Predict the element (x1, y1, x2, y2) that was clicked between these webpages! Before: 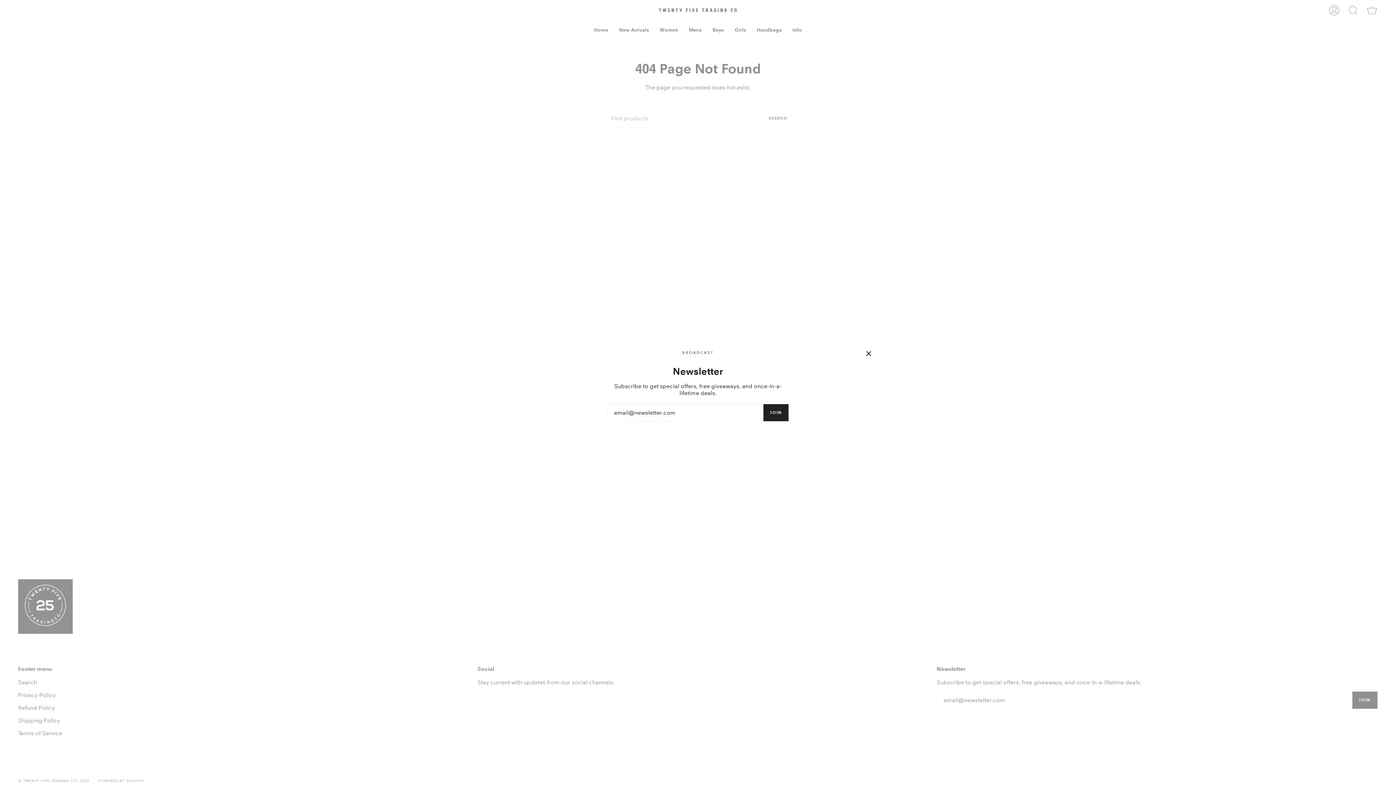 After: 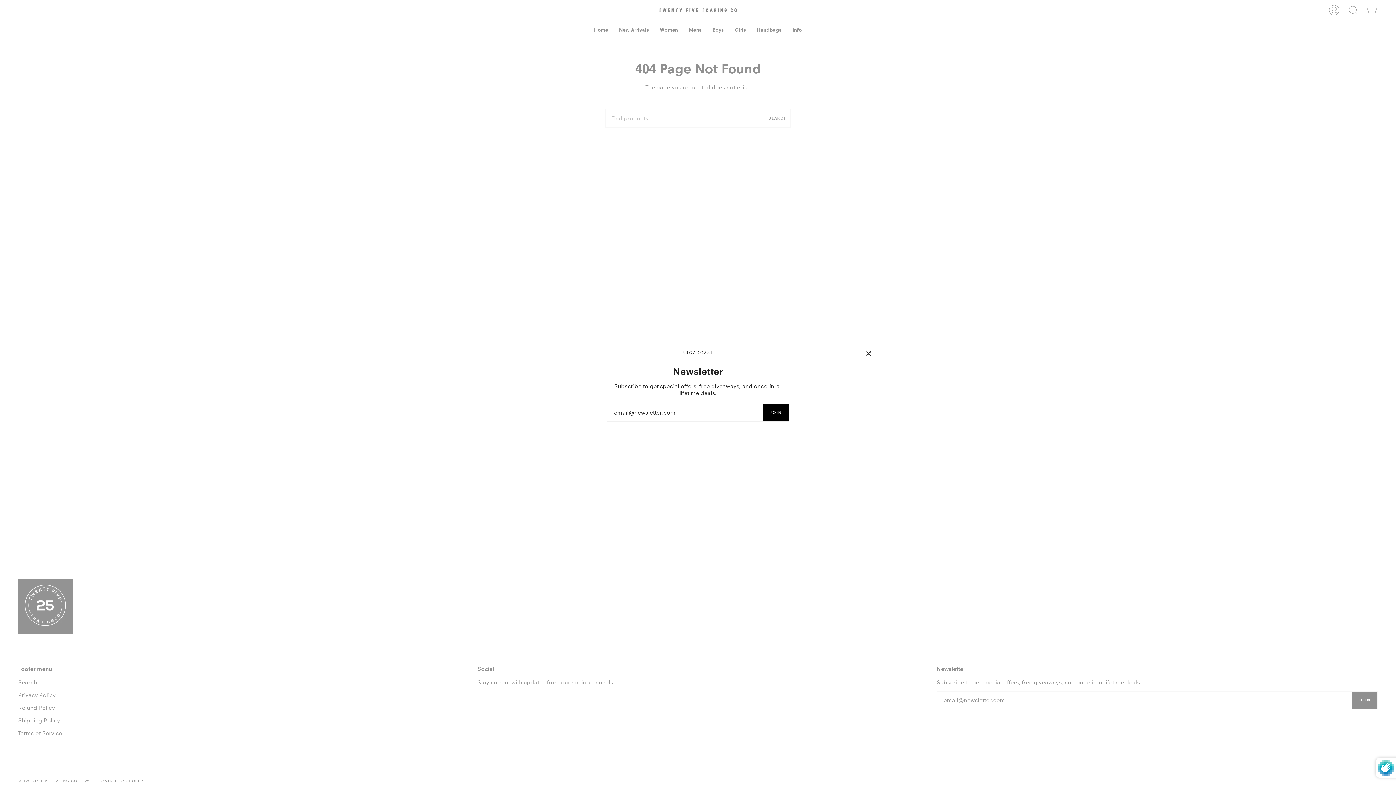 Action: label: JOIN bbox: (763, 404, 788, 421)